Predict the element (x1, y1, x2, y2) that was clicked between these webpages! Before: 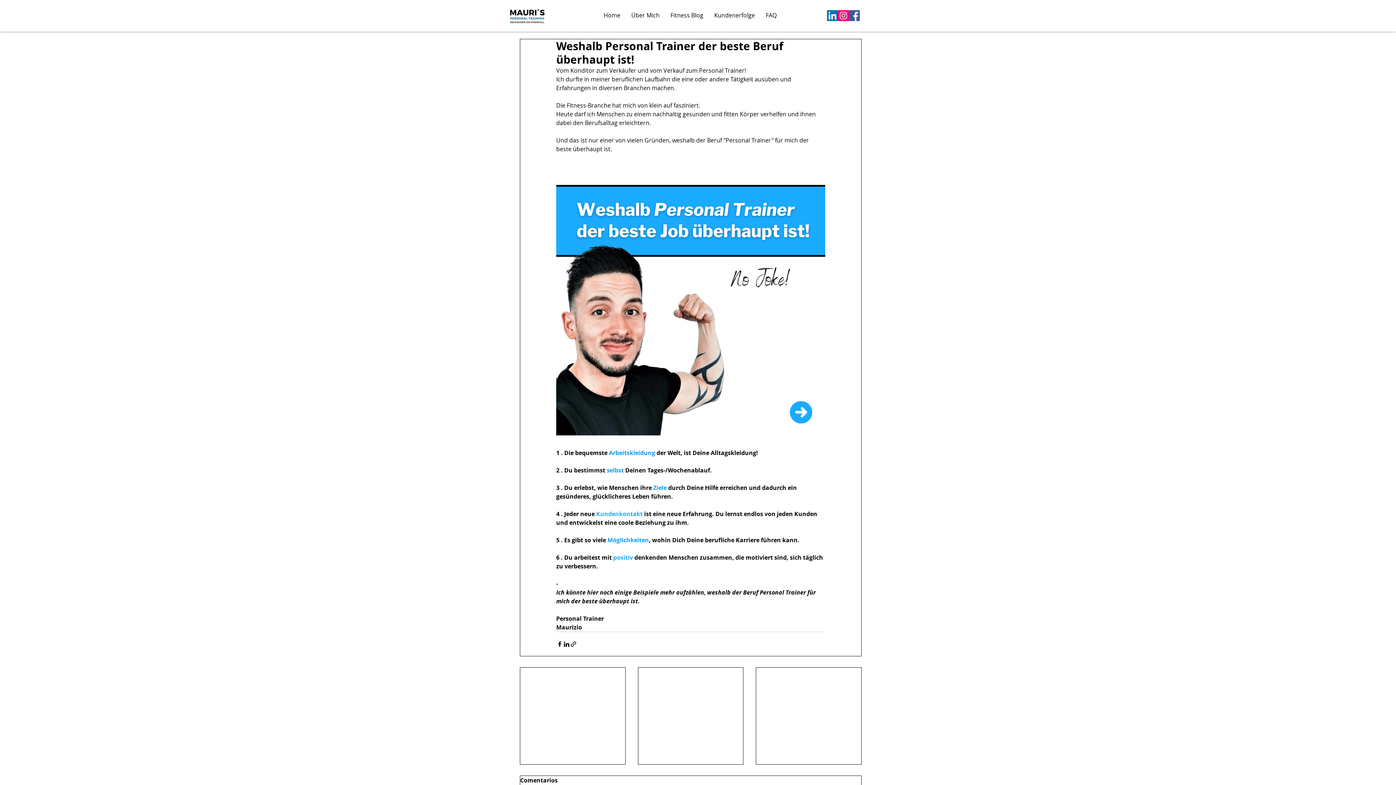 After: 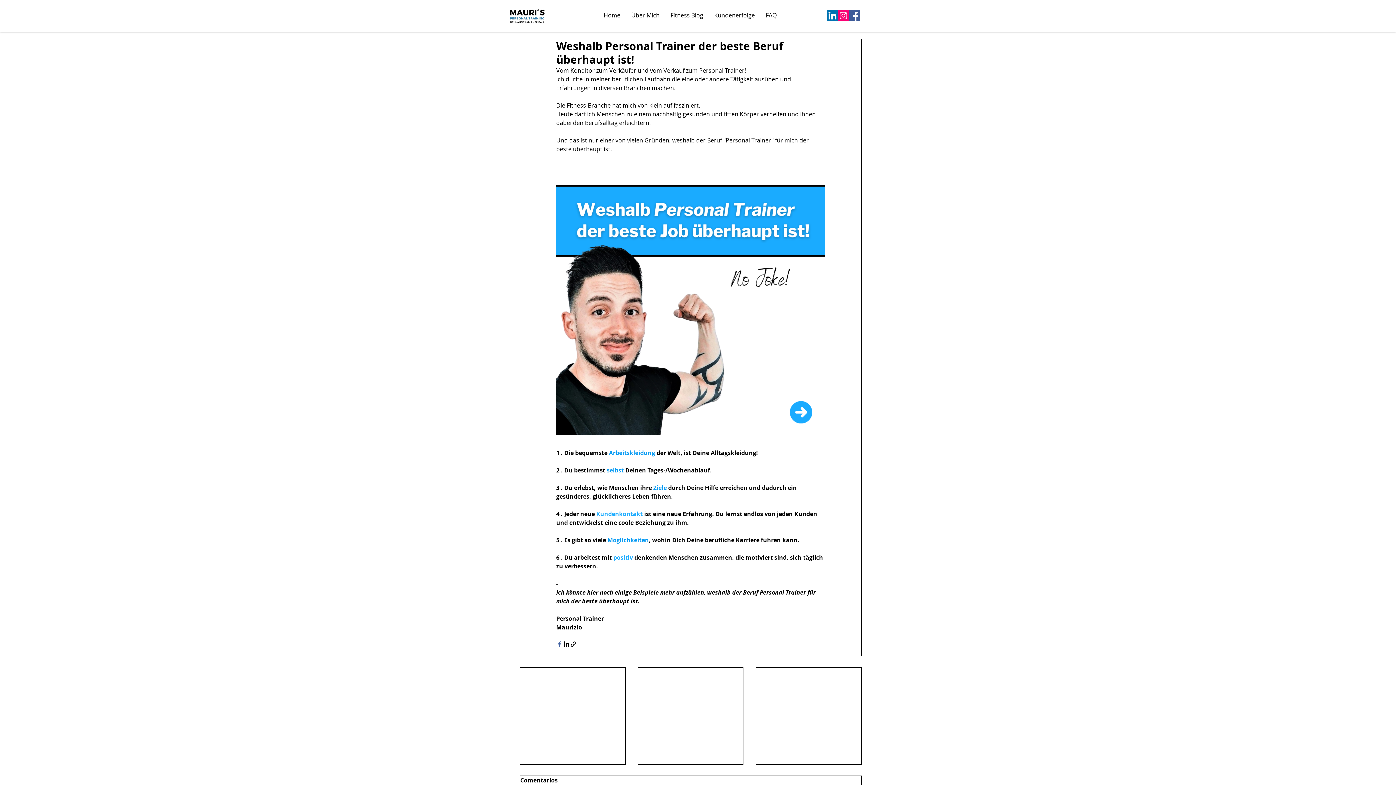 Action: label: Über Facebook teilen bbox: (556, 640, 563, 647)